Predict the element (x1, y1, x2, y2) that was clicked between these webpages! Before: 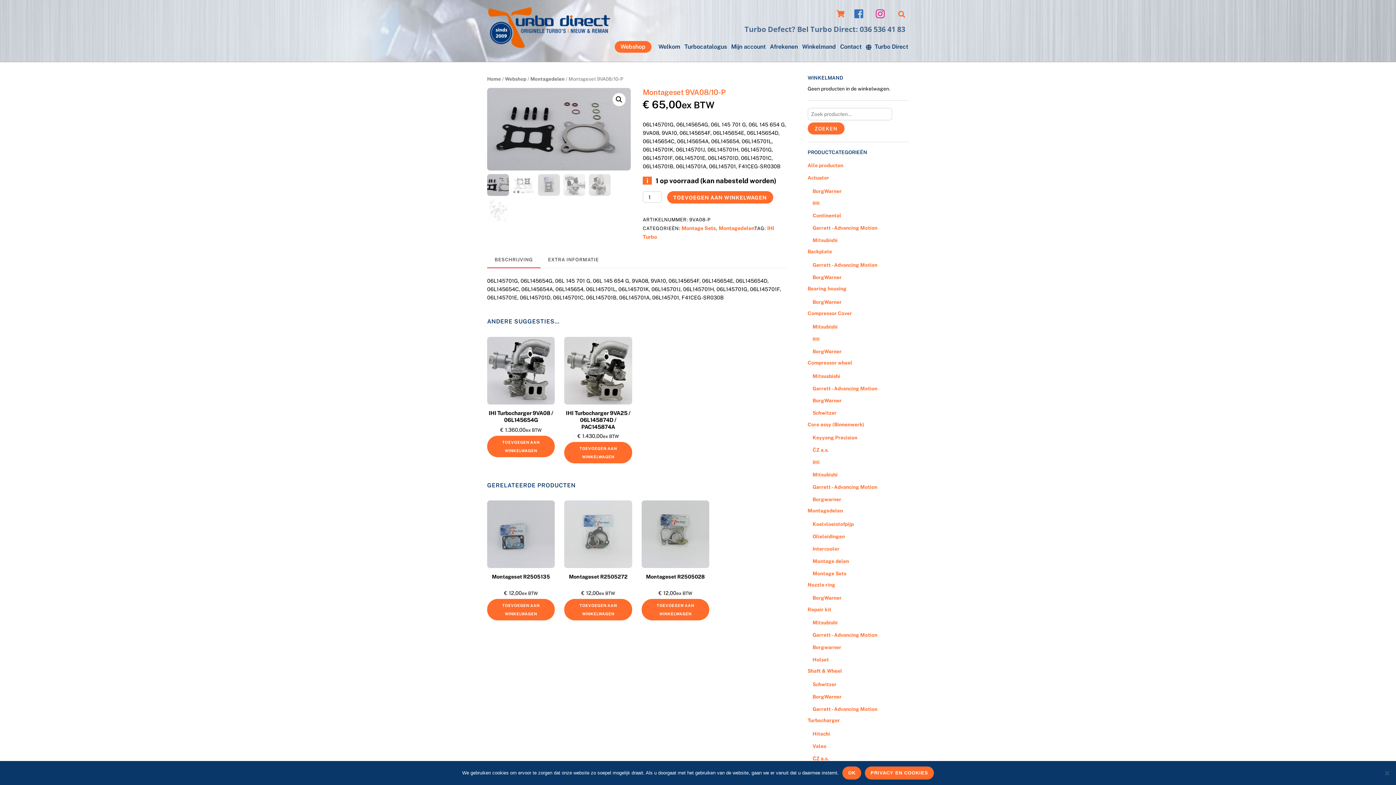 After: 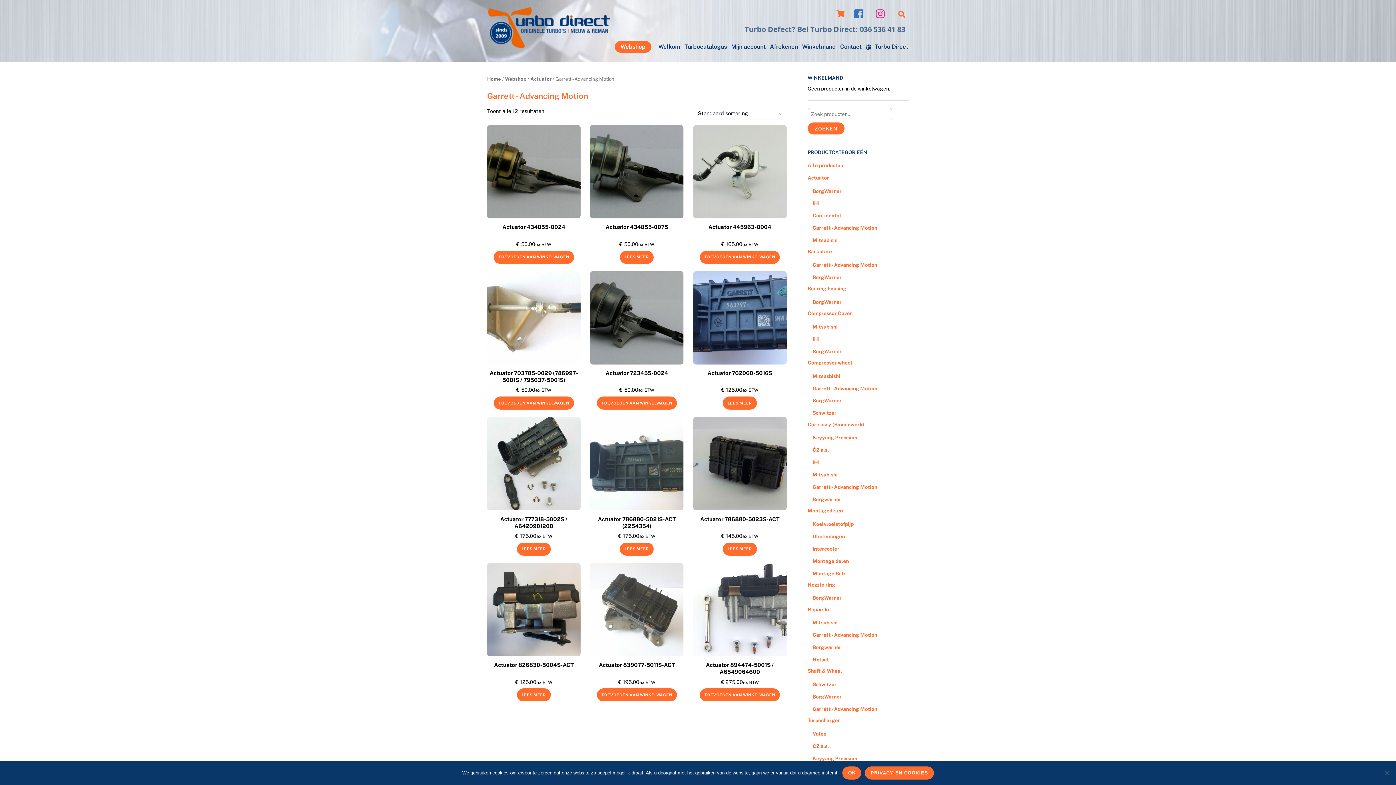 Action: bbox: (812, 225, 877, 231) label: Garrett - Advancing Motion